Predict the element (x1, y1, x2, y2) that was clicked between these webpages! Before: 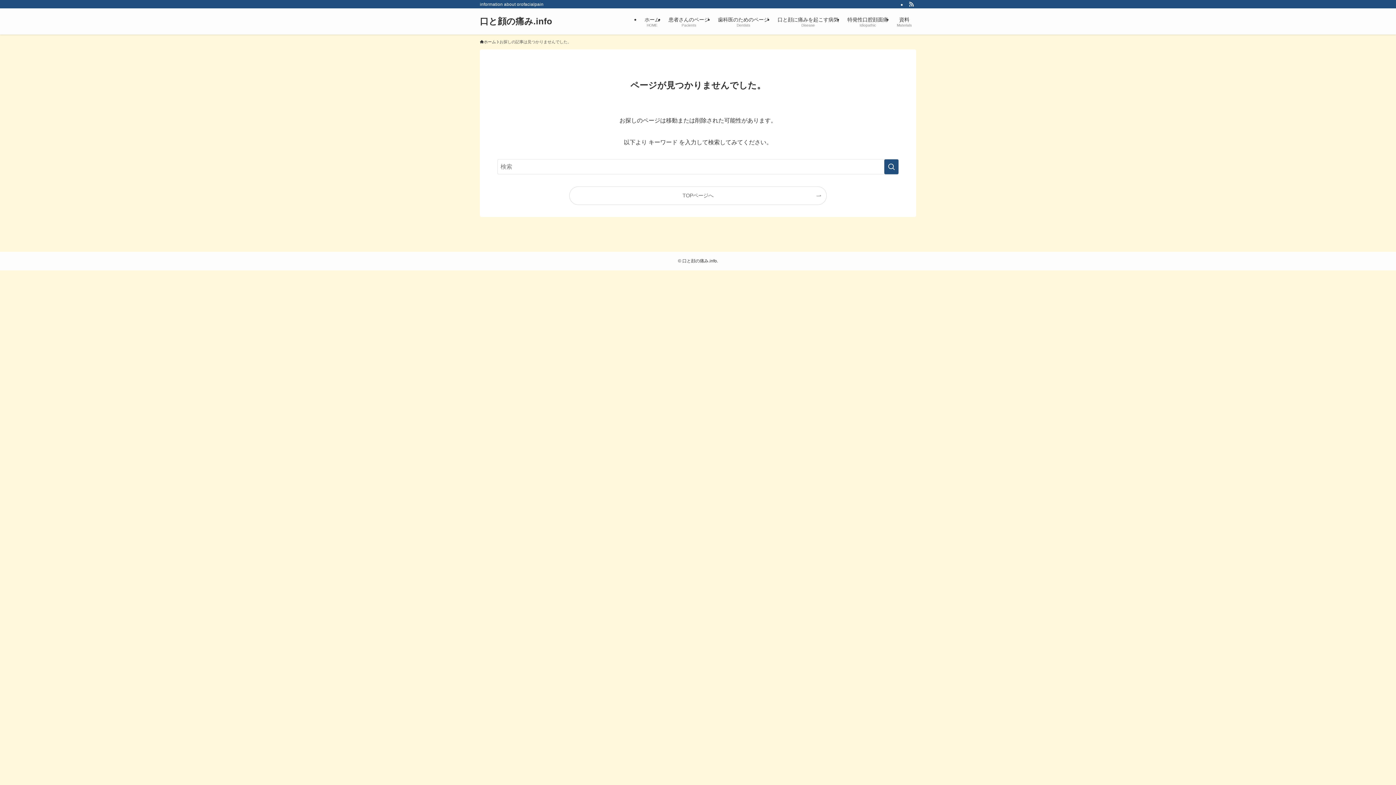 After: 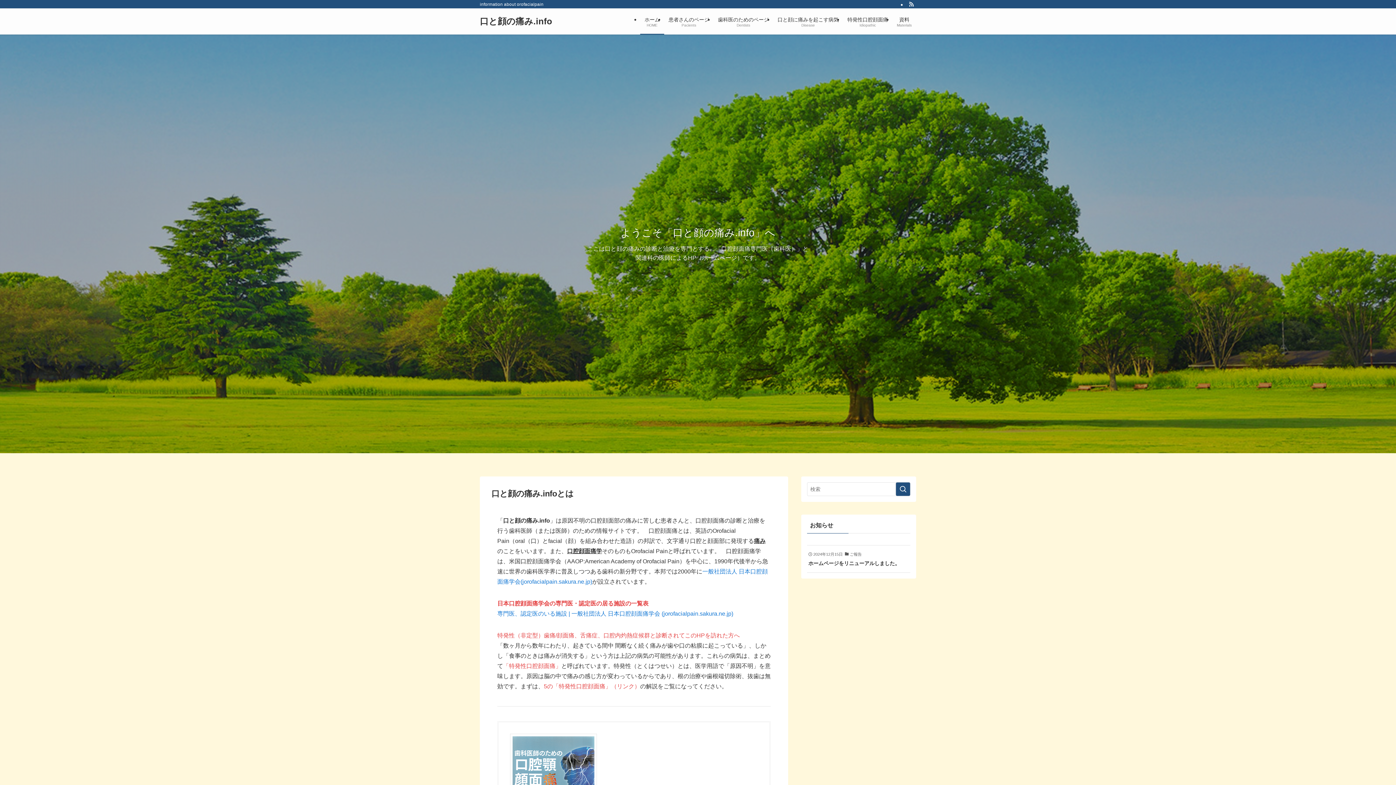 Action: label: TOPページへ bbox: (569, 186, 826, 204)